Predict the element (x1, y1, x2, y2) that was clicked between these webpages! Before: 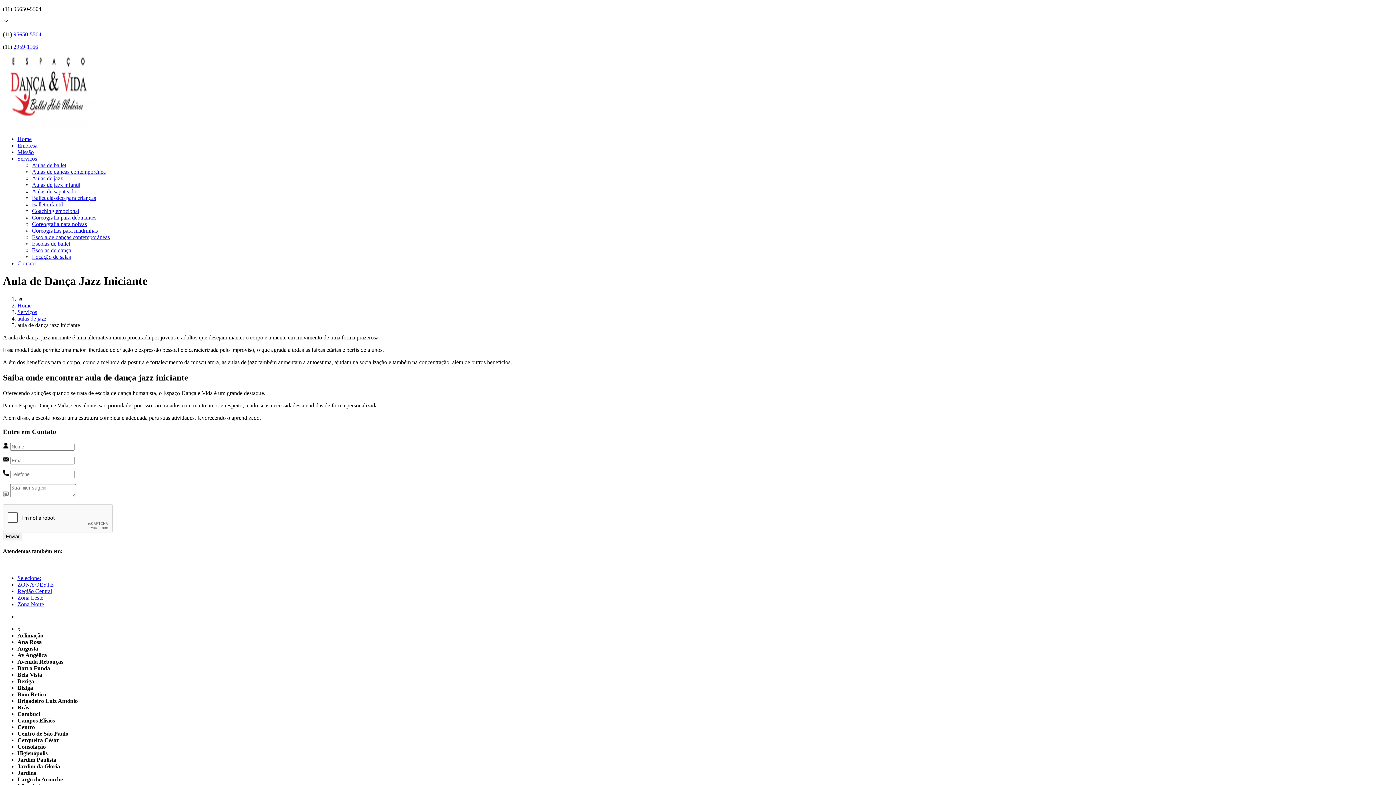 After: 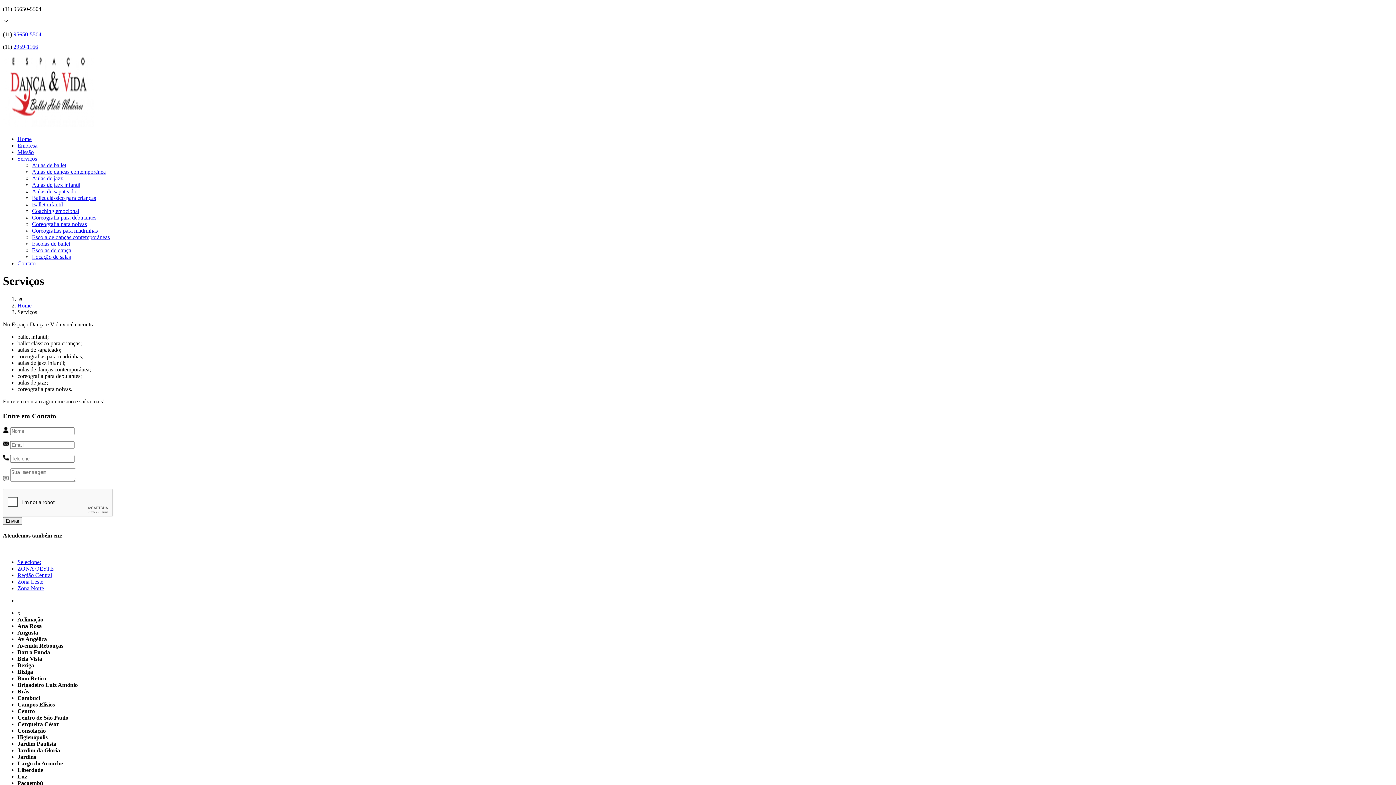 Action: bbox: (17, 155, 37, 161) label: Serviços